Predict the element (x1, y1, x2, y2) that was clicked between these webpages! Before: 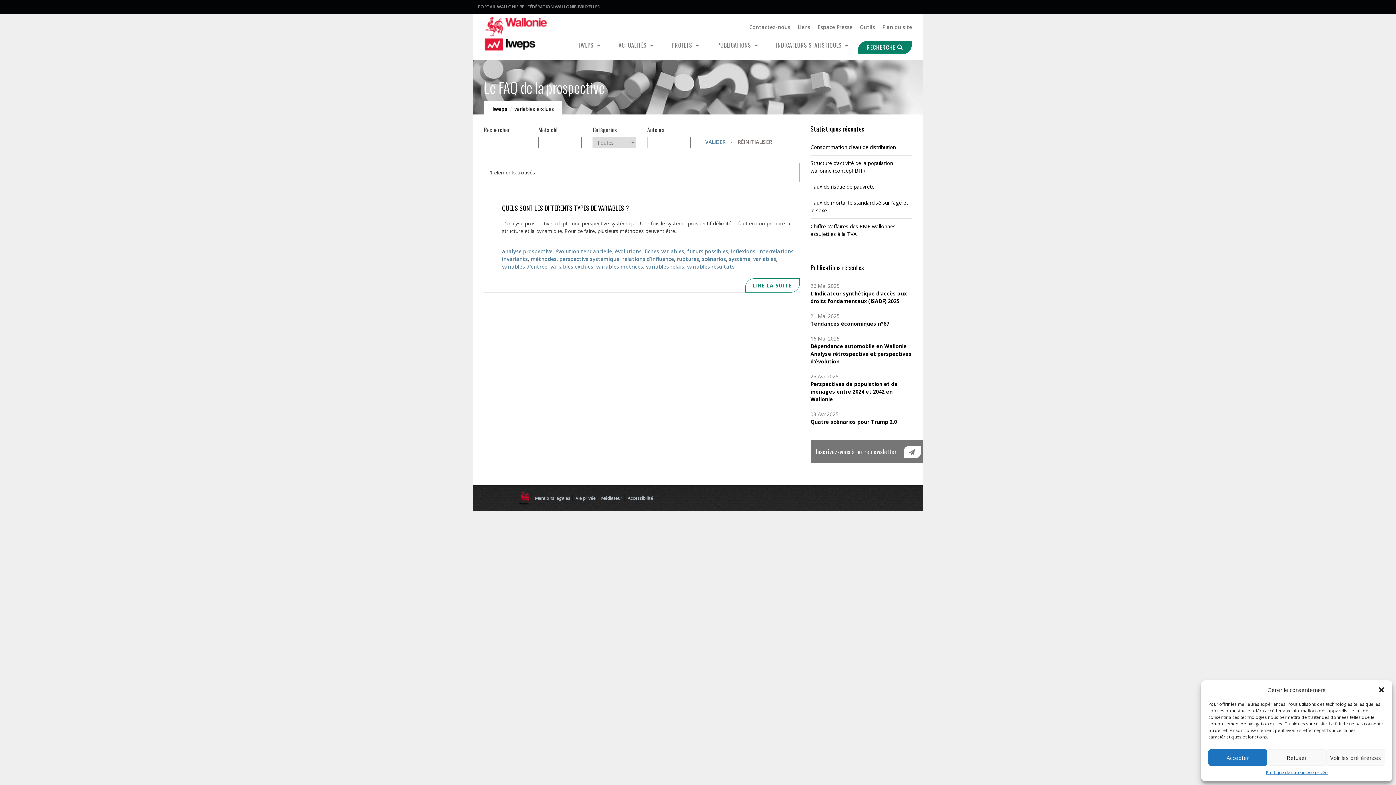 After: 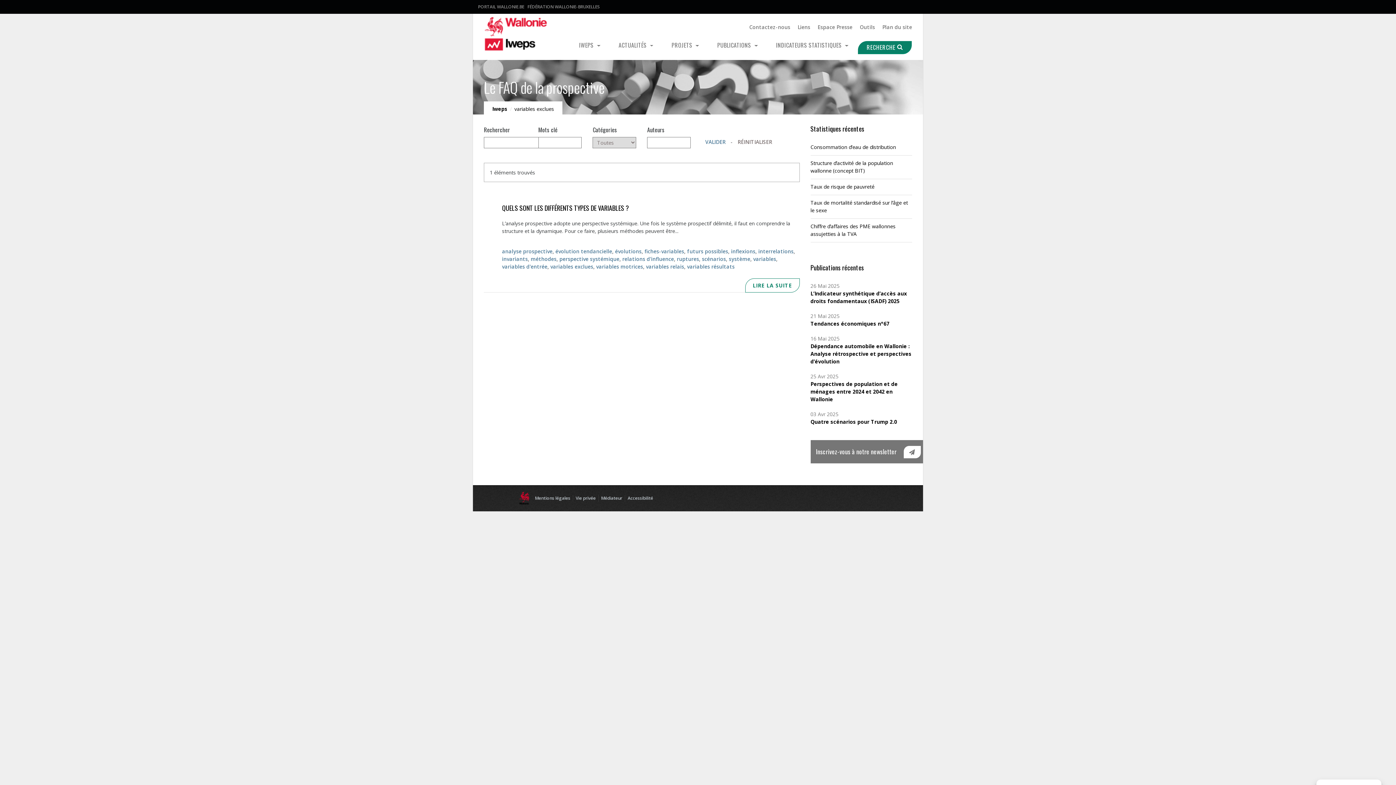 Action: label: Fermer la boîte de dialogue bbox: (1378, 686, 1385, 693)